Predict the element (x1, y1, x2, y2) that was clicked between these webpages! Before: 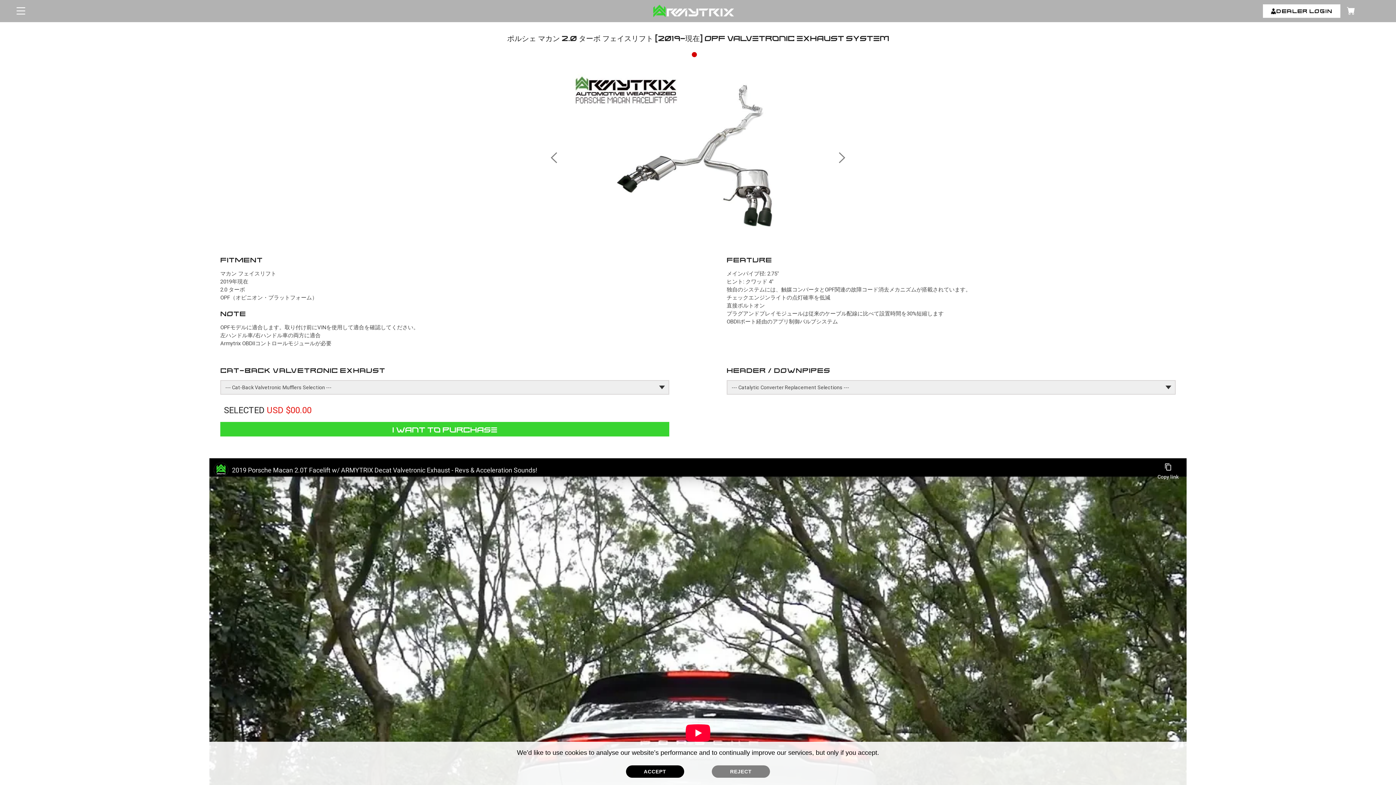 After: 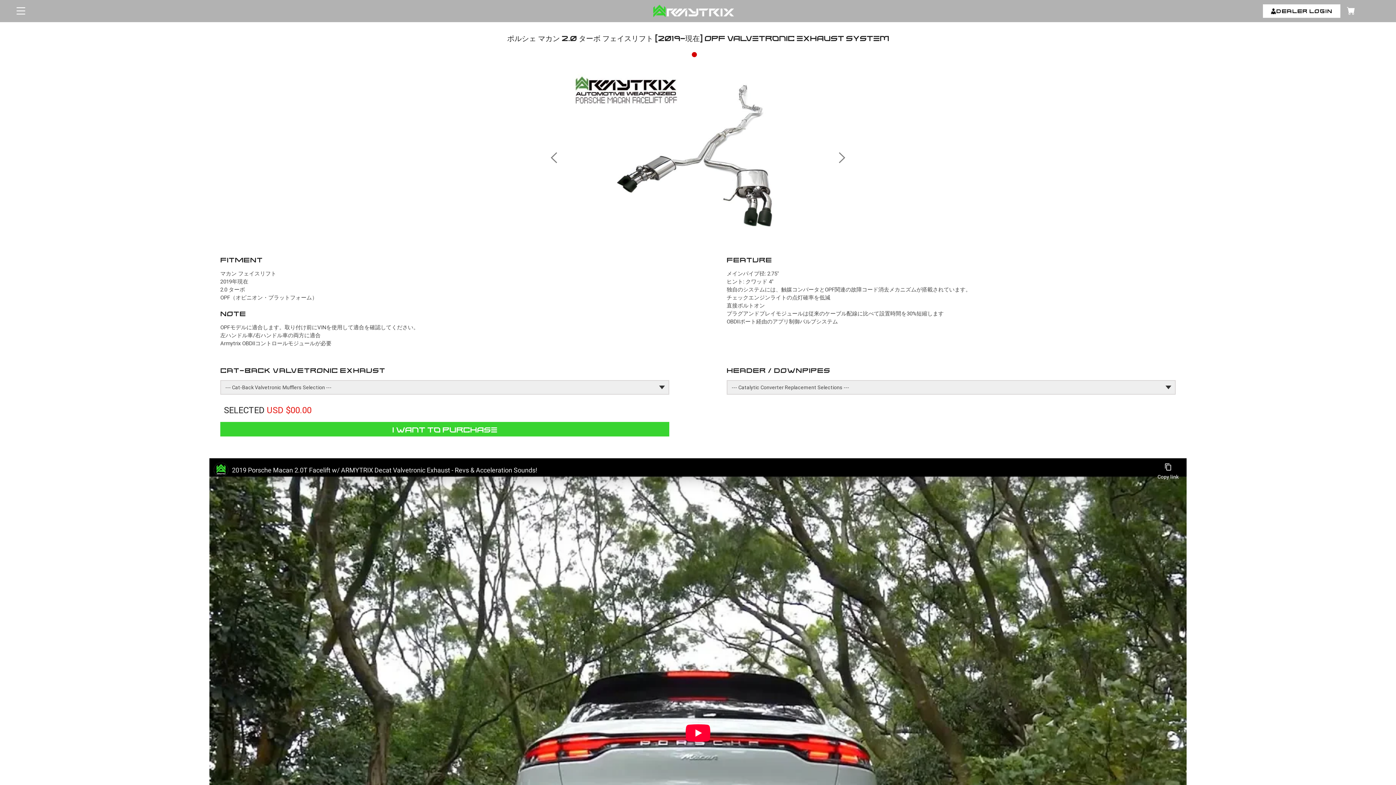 Action: bbox: (626, 765, 684, 778) label: ACCEPT